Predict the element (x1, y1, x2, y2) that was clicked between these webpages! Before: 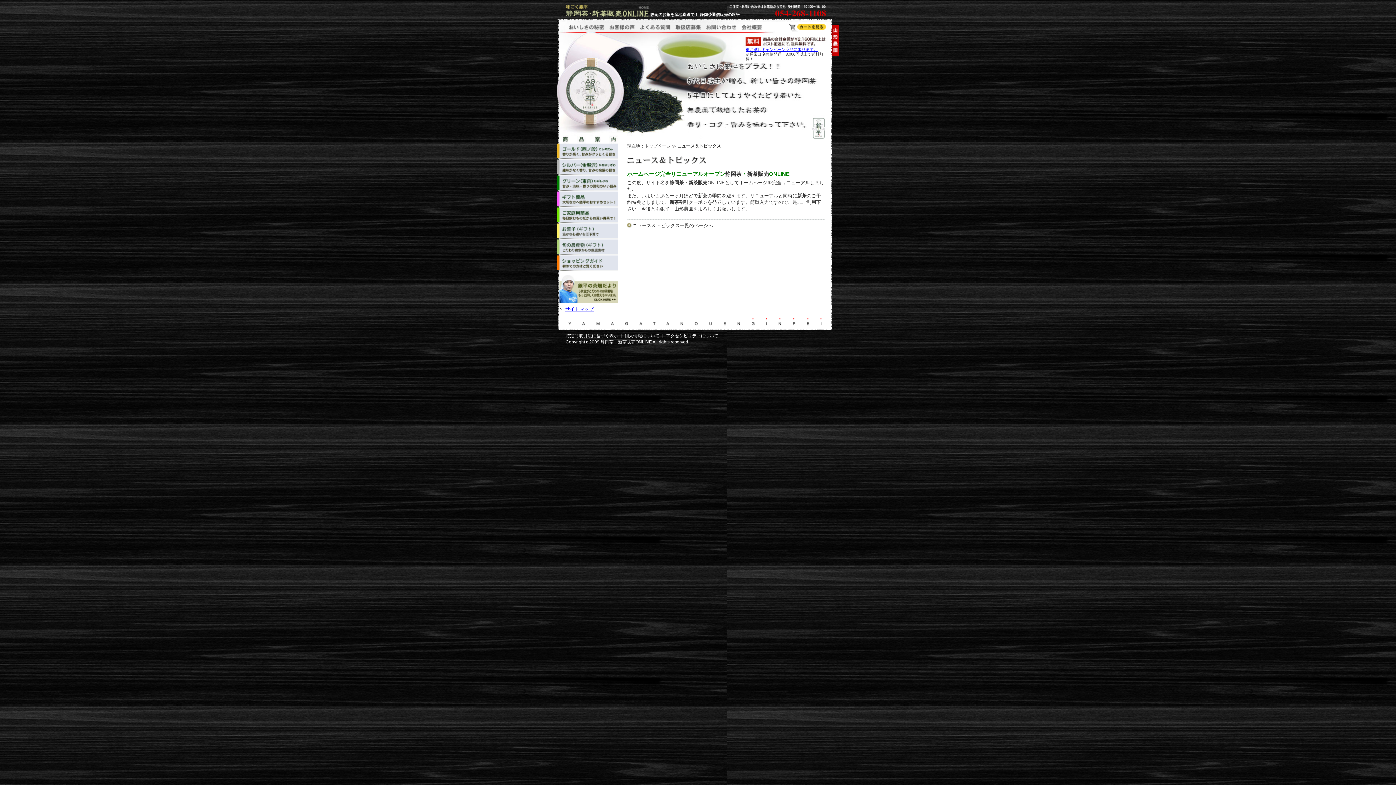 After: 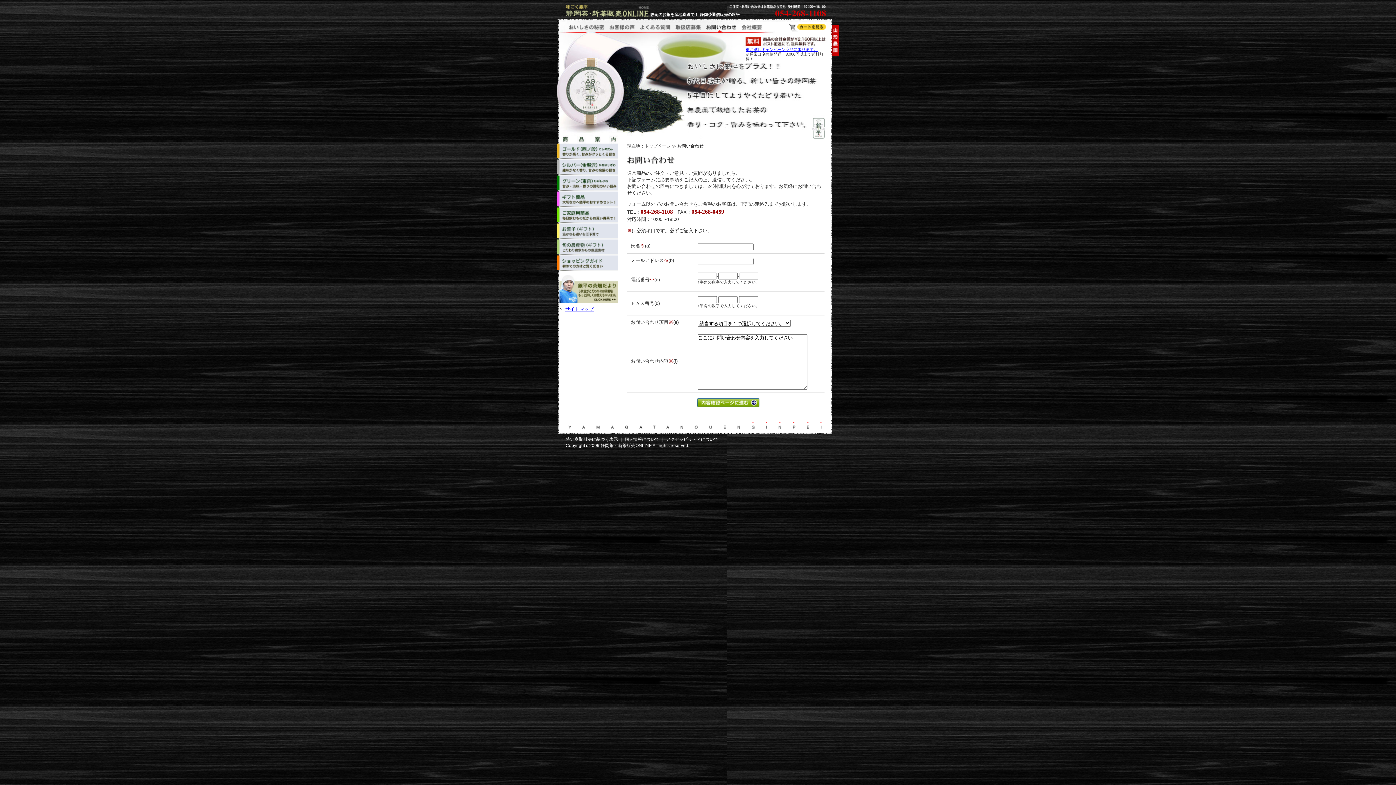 Action: bbox: (703, 27, 738, 33)